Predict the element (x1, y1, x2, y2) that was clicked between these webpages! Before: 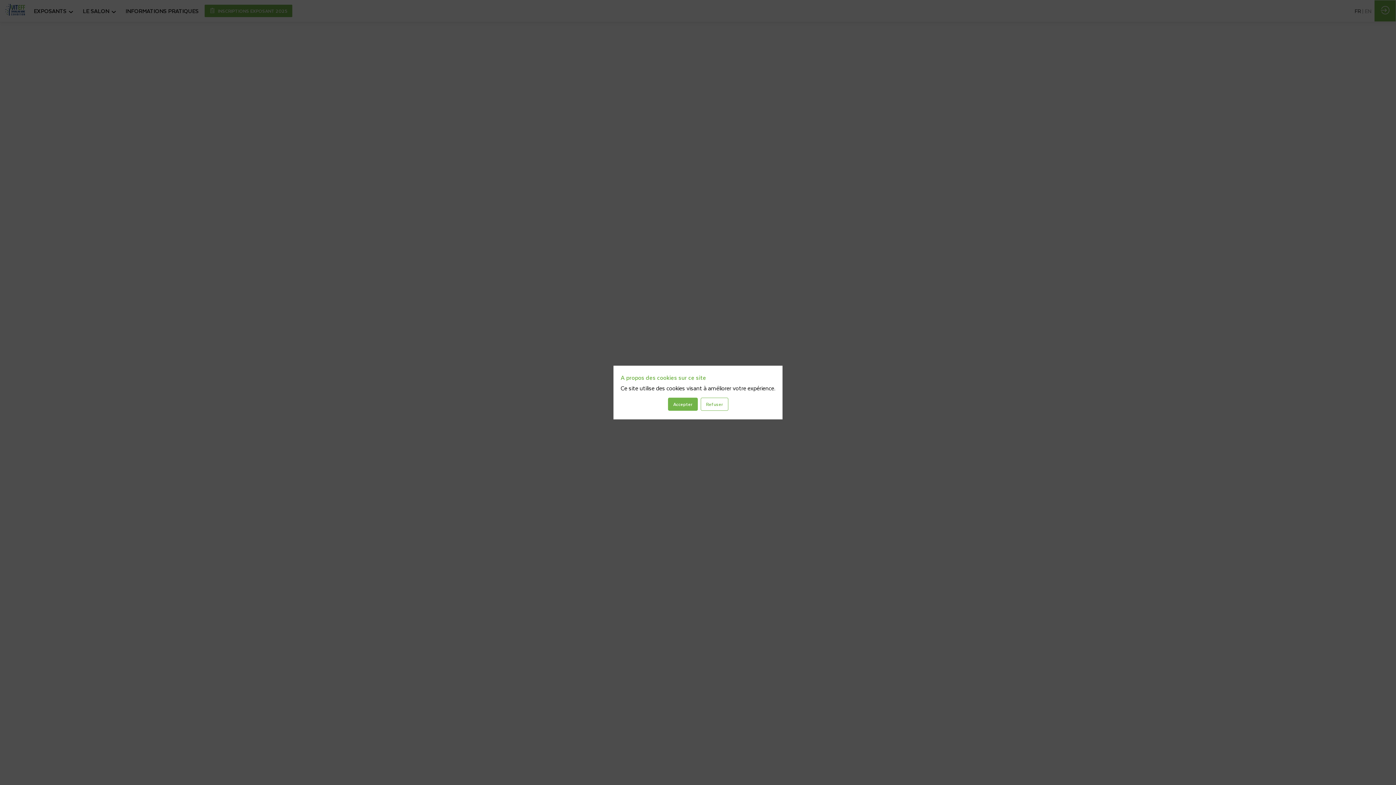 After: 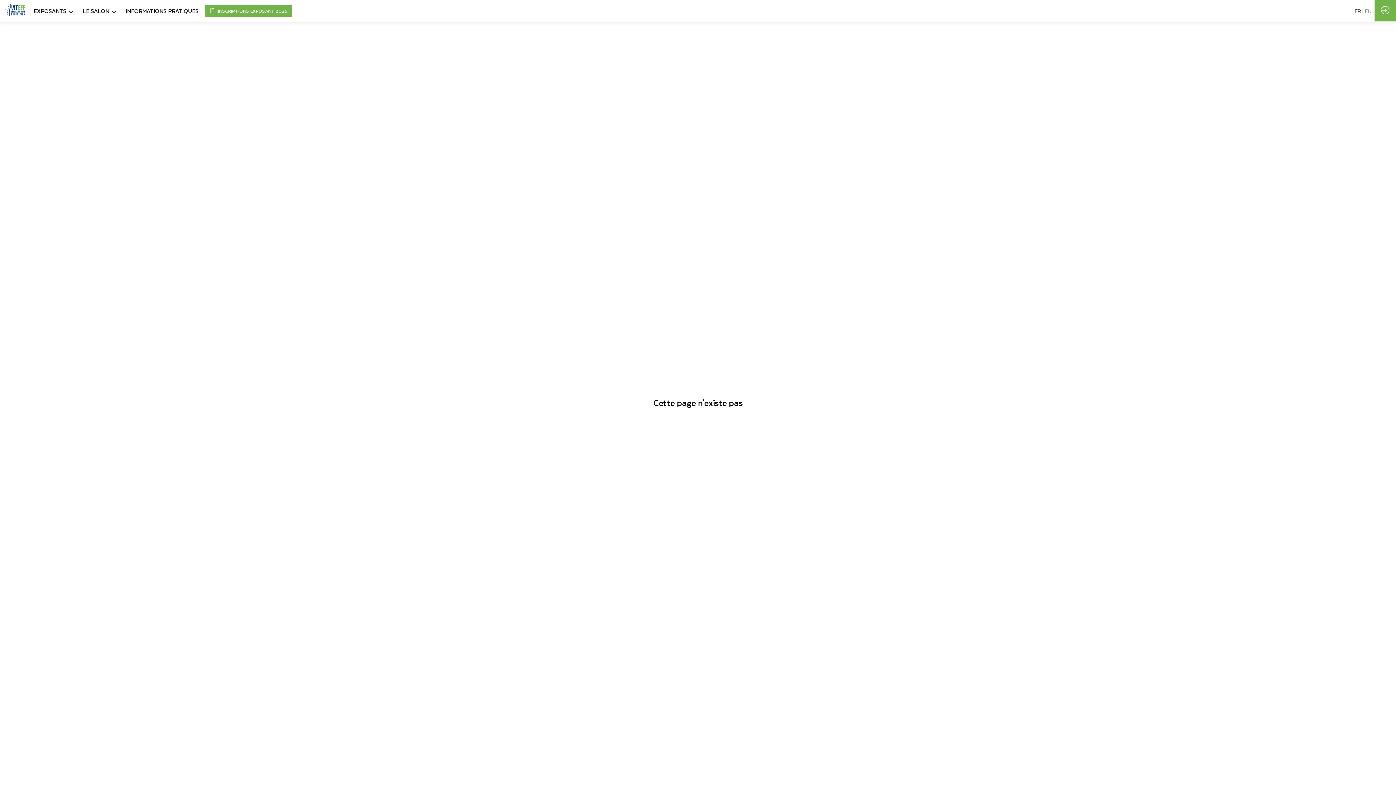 Action: bbox: (700, 397, 728, 410) label: Refuser